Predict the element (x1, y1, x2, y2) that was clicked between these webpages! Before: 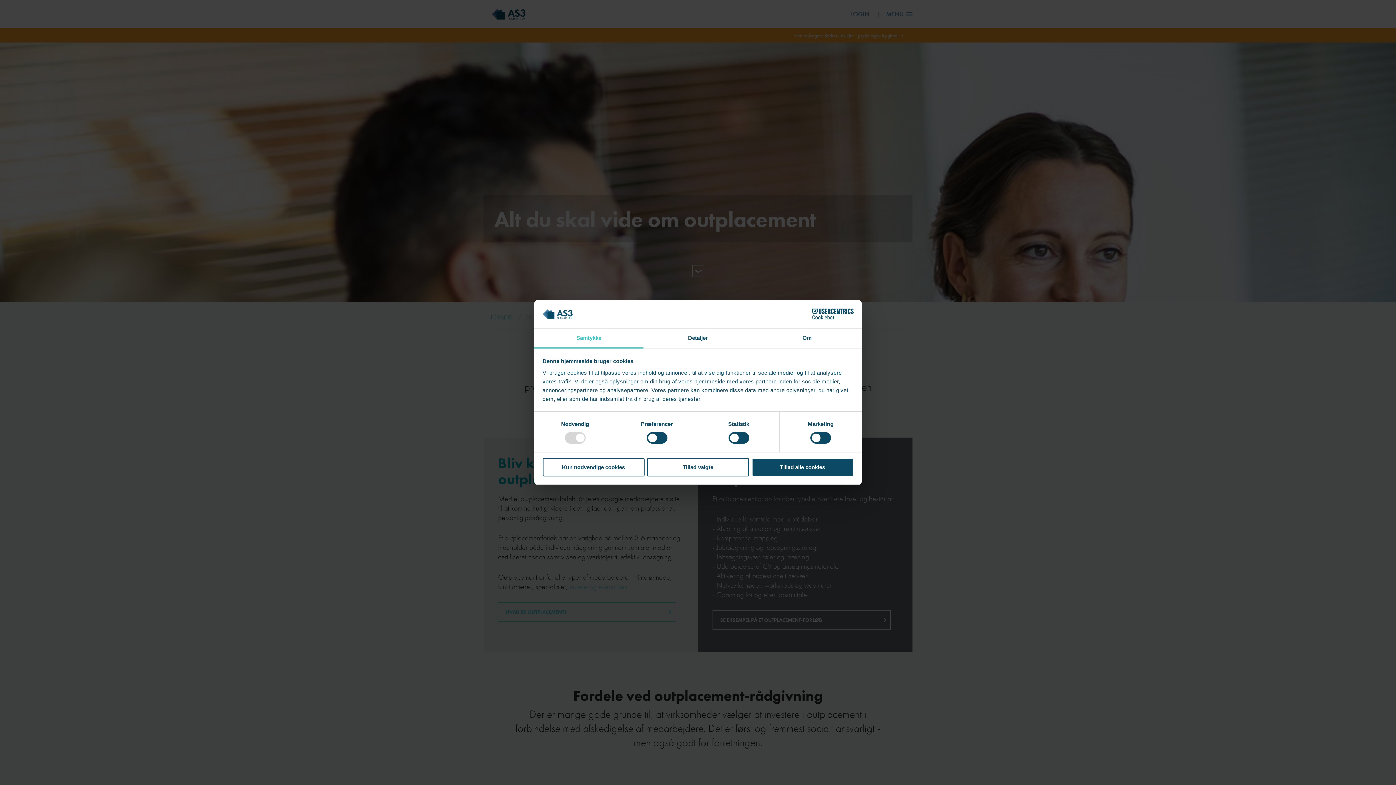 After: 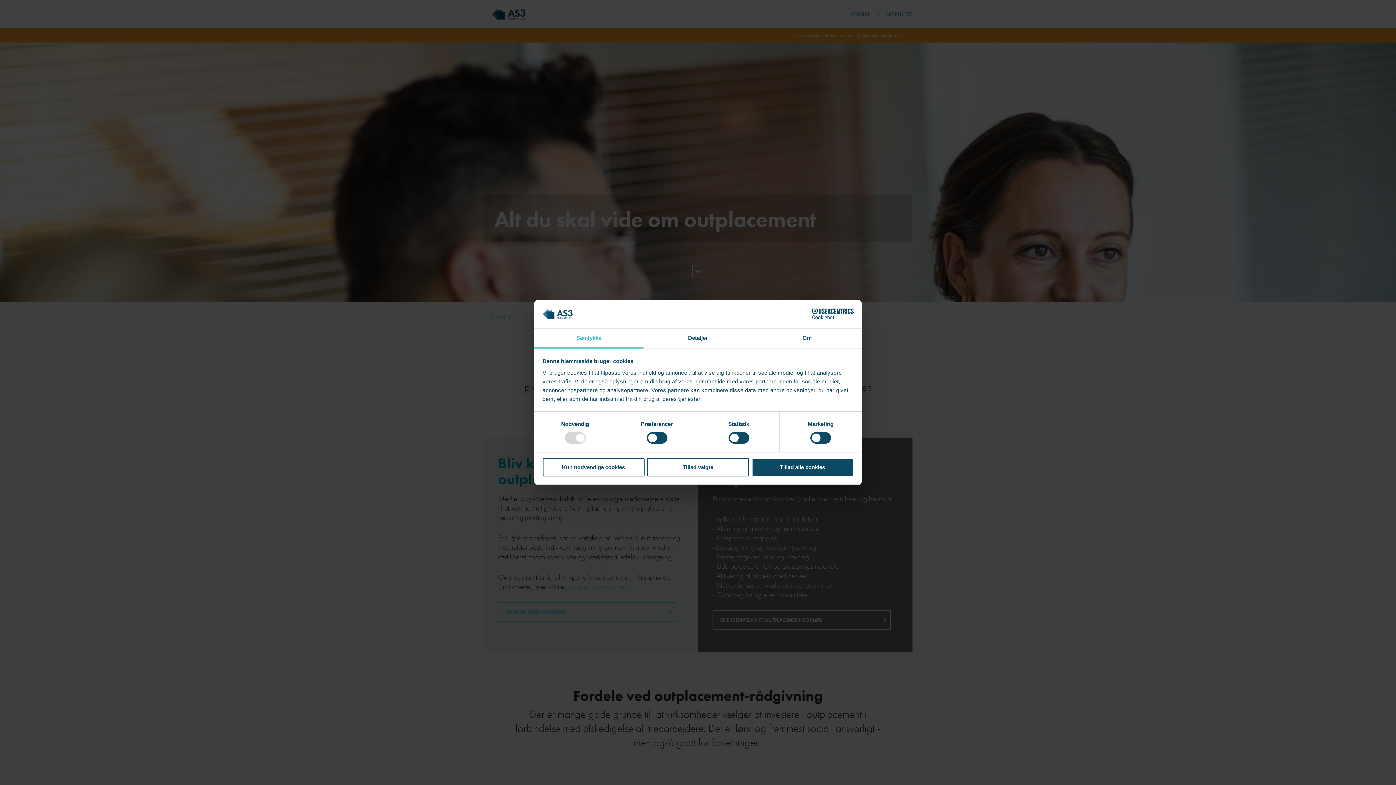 Action: label: Cookiebot - opens in a new window bbox: (790, 308, 853, 319)